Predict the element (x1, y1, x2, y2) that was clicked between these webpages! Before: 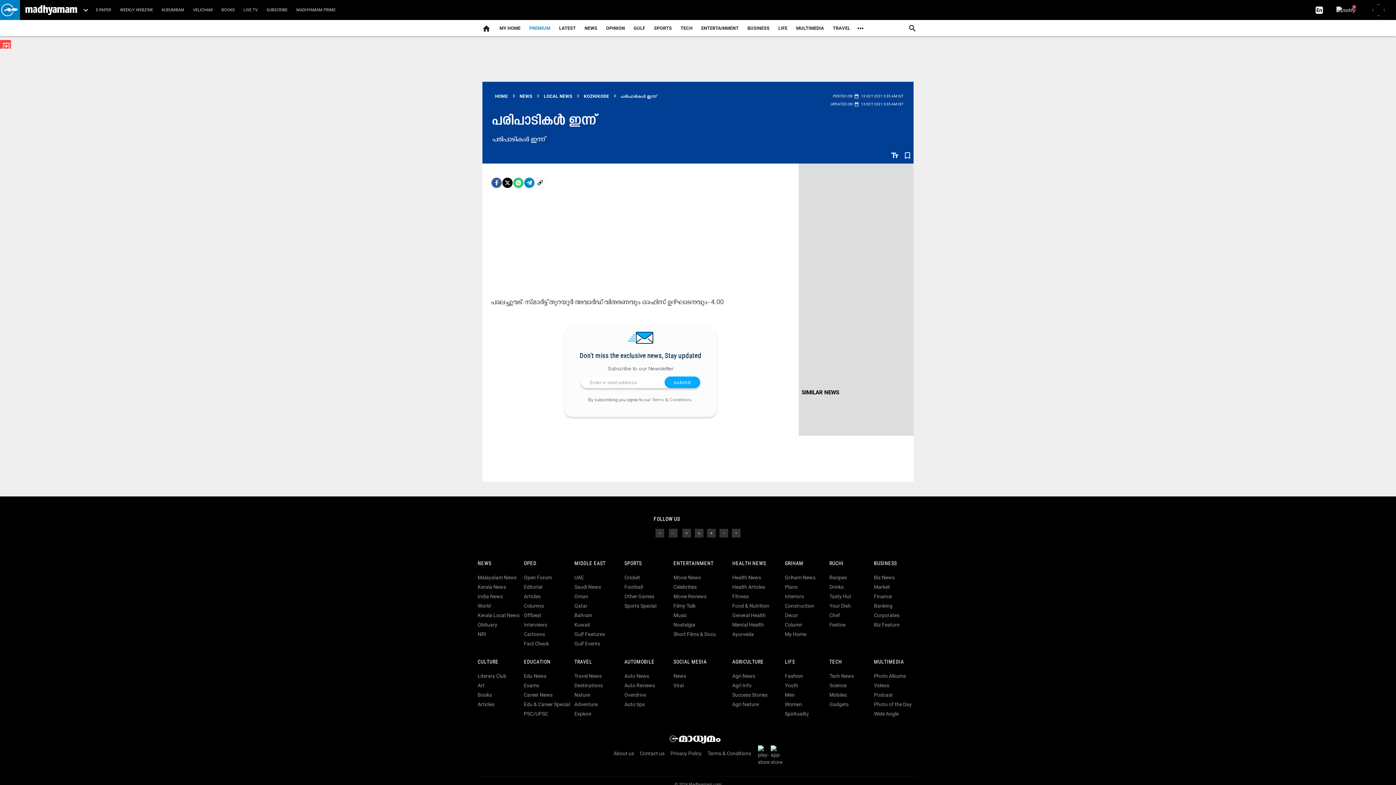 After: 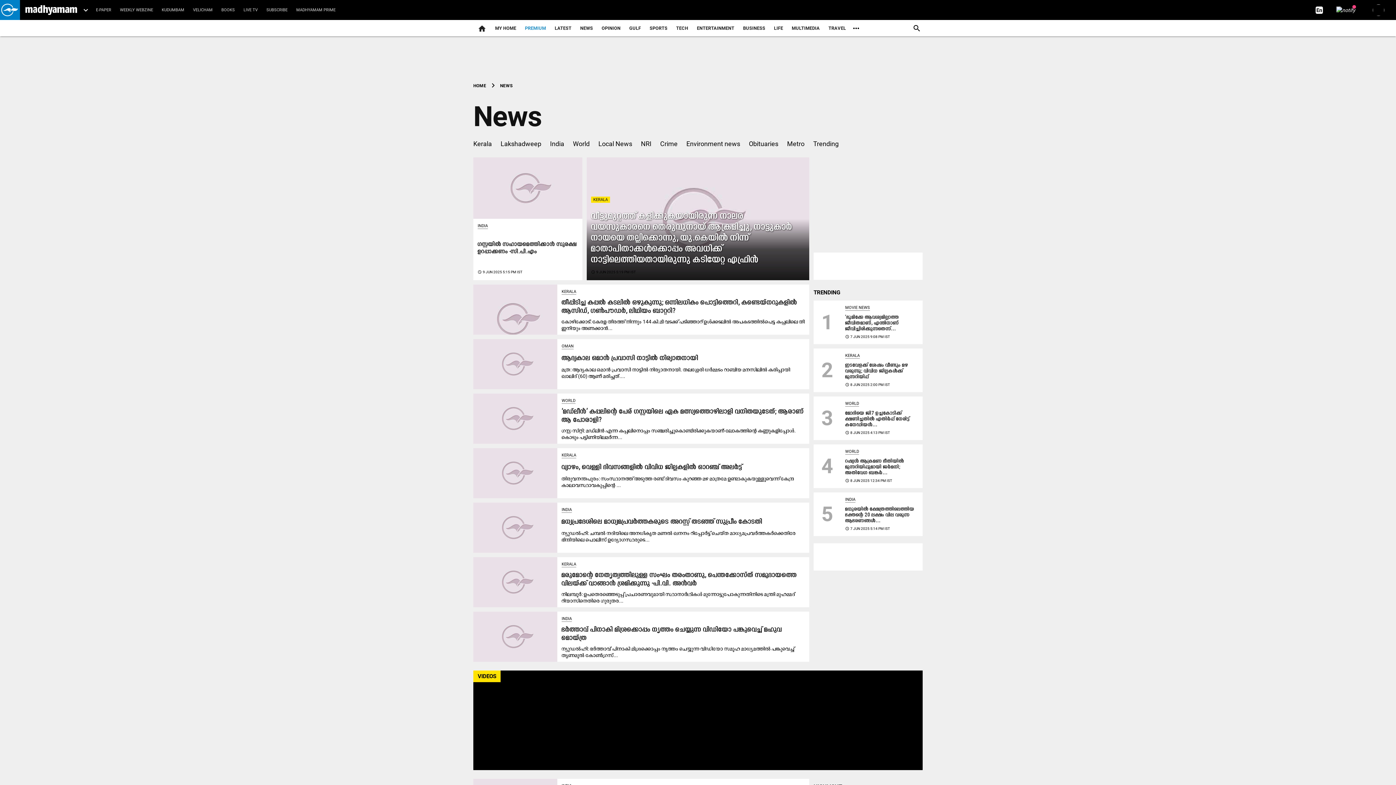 Action: bbox: (477, 561, 491, 566) label: NEWS